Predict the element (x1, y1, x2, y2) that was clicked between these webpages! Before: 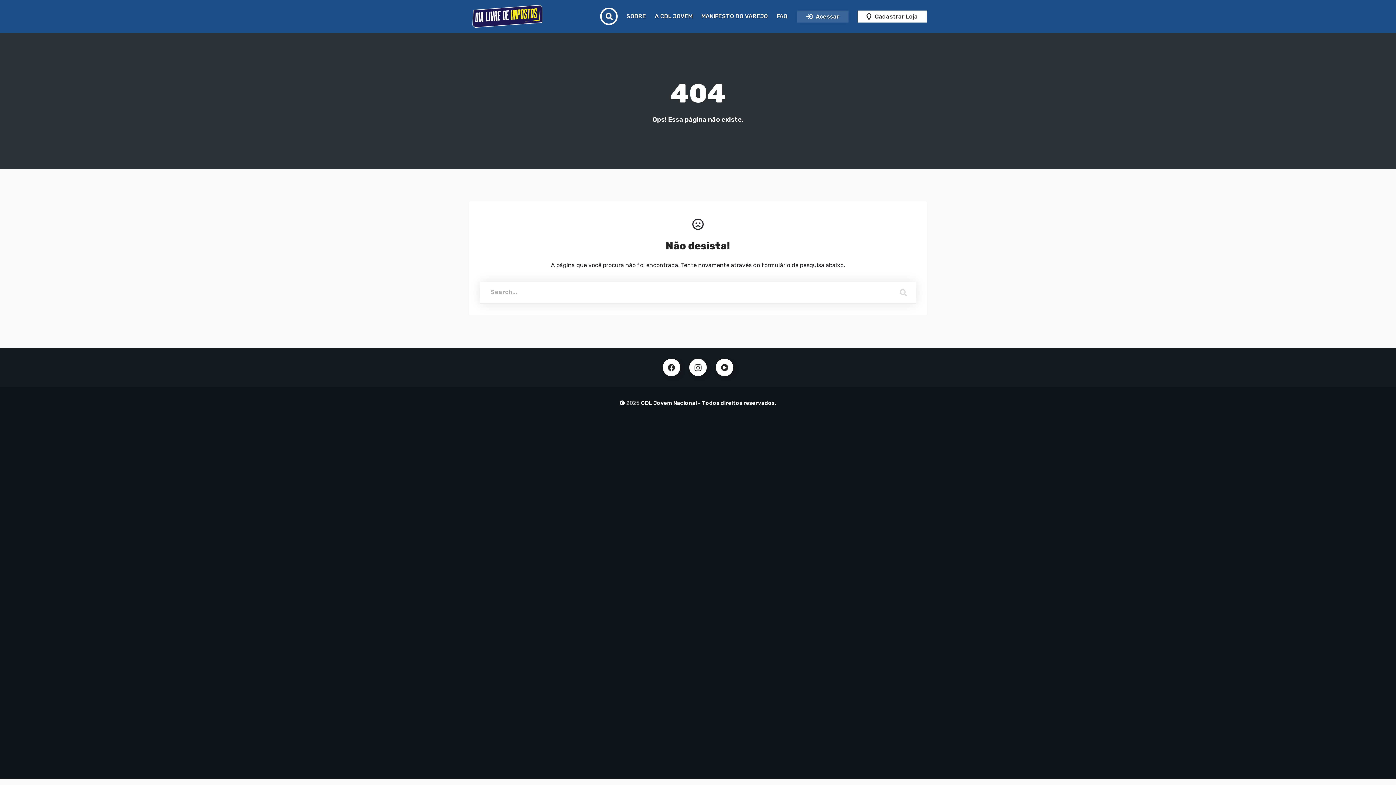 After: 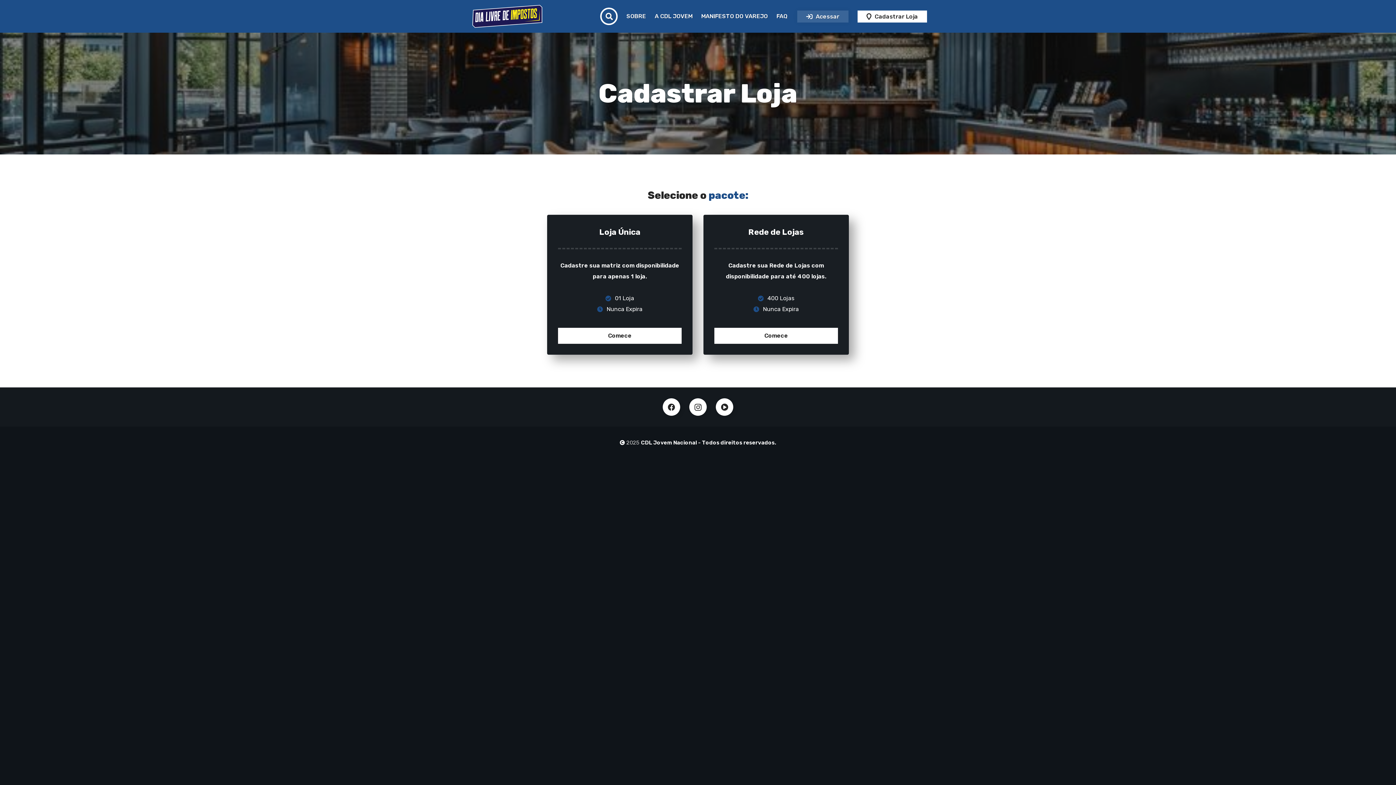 Action: bbox: (857, 10, 927, 22) label:  Cadastrar Loja